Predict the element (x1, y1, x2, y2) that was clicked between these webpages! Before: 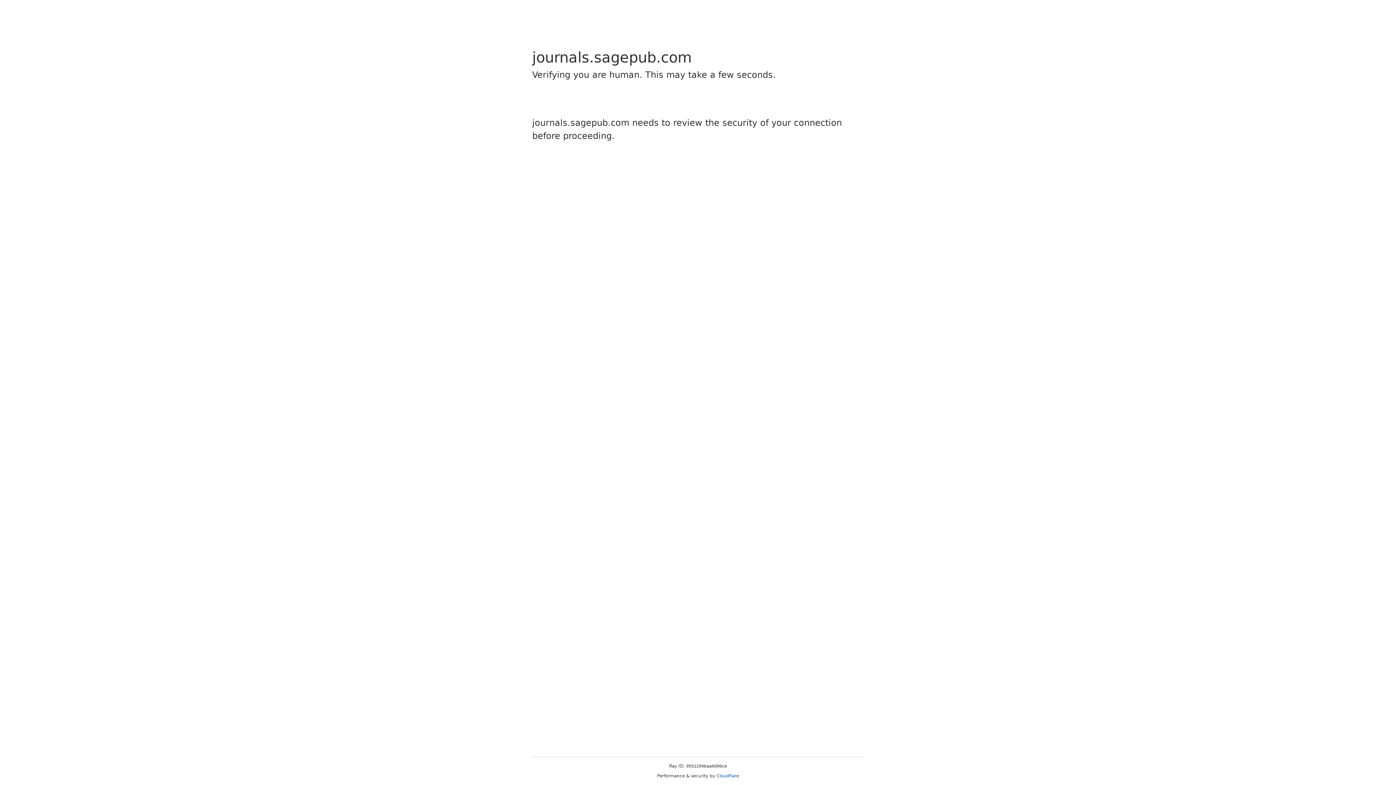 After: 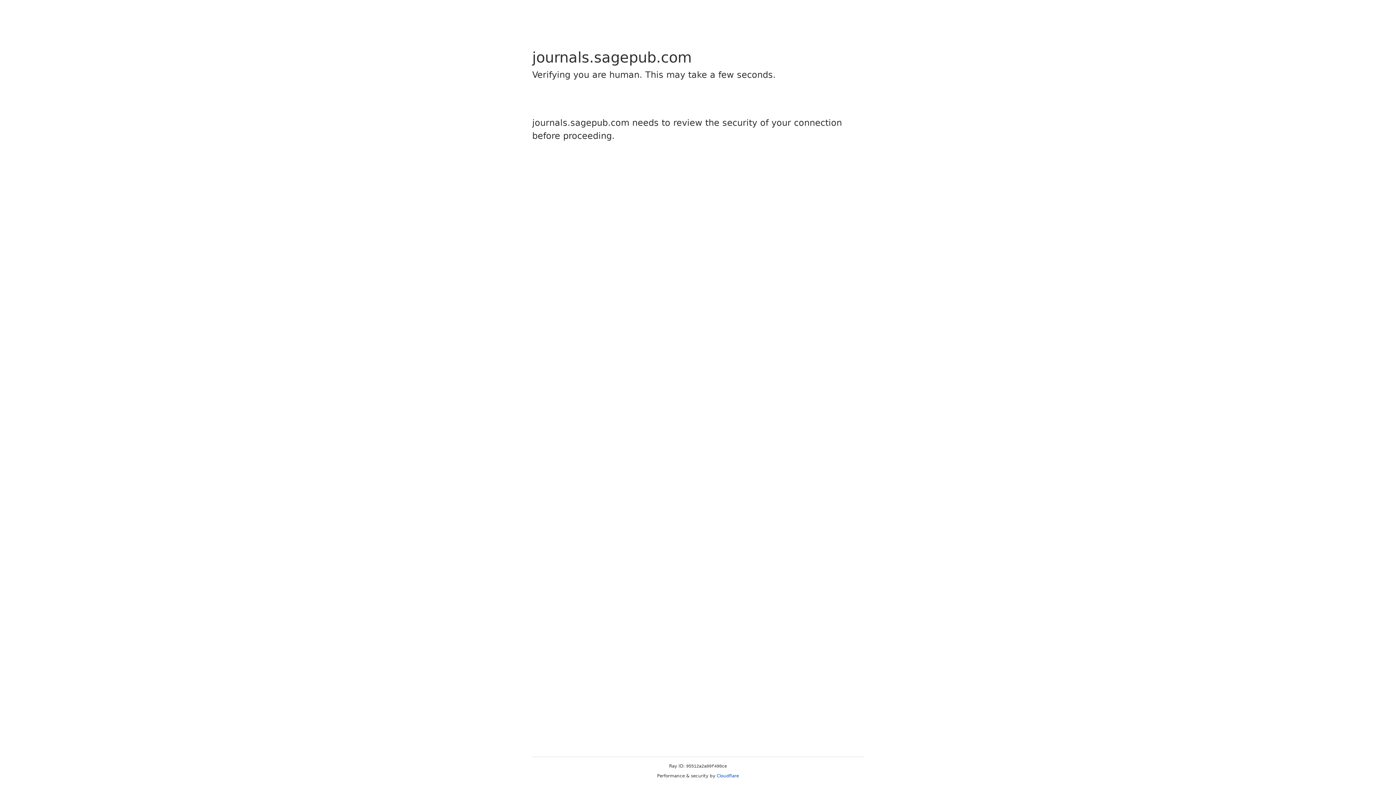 Action: label: Cloudflare bbox: (716, 773, 739, 778)